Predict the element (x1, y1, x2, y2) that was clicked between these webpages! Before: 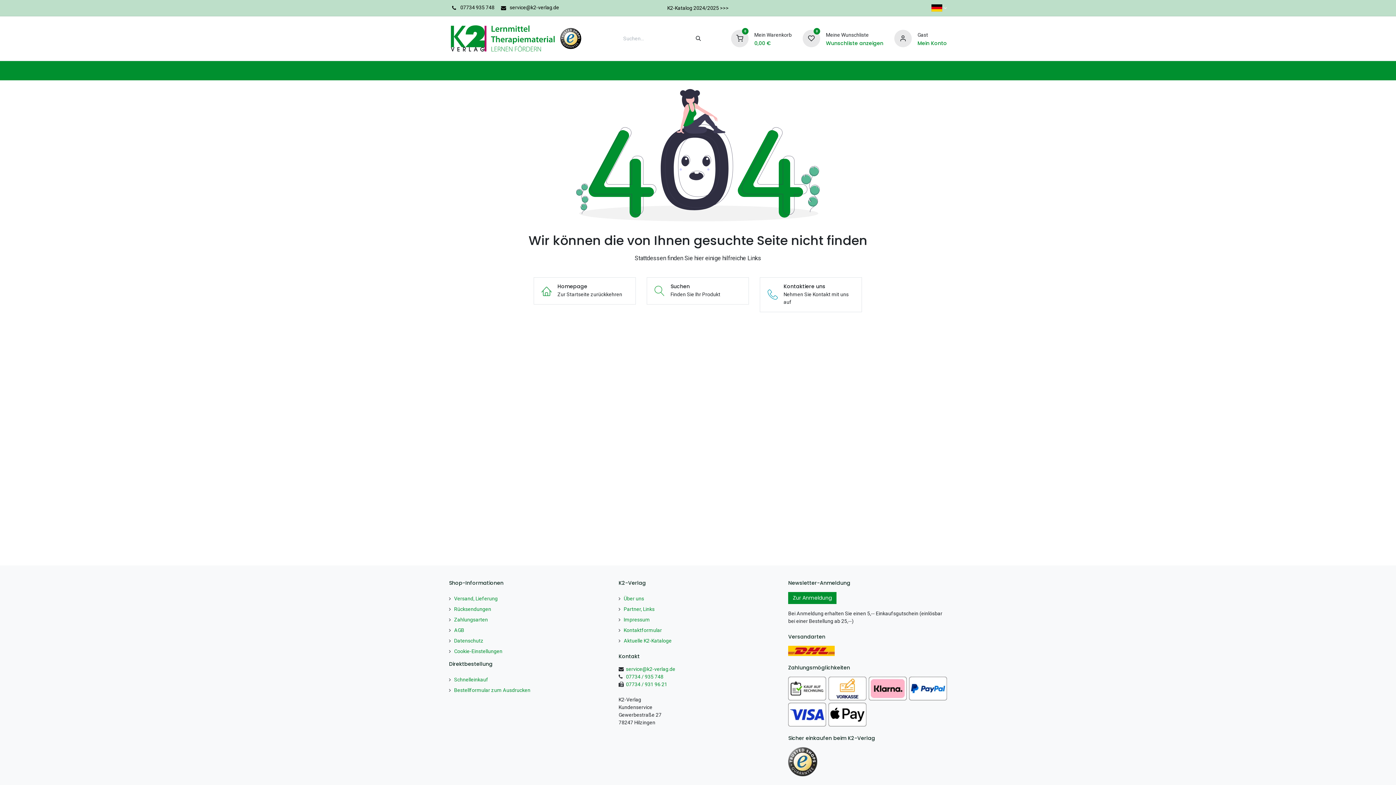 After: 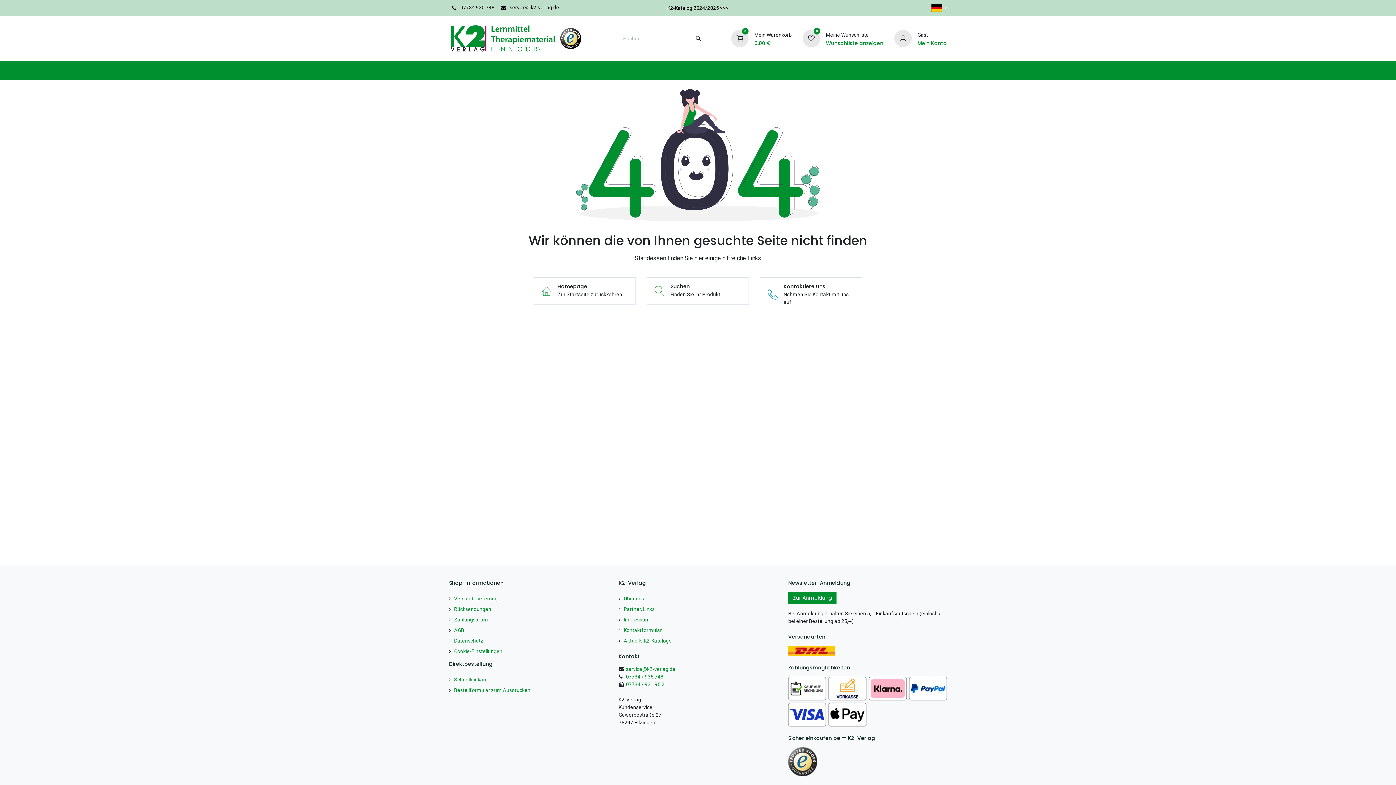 Action: bbox: (767, 61, 844, 80) label:  Beliebte Themen 